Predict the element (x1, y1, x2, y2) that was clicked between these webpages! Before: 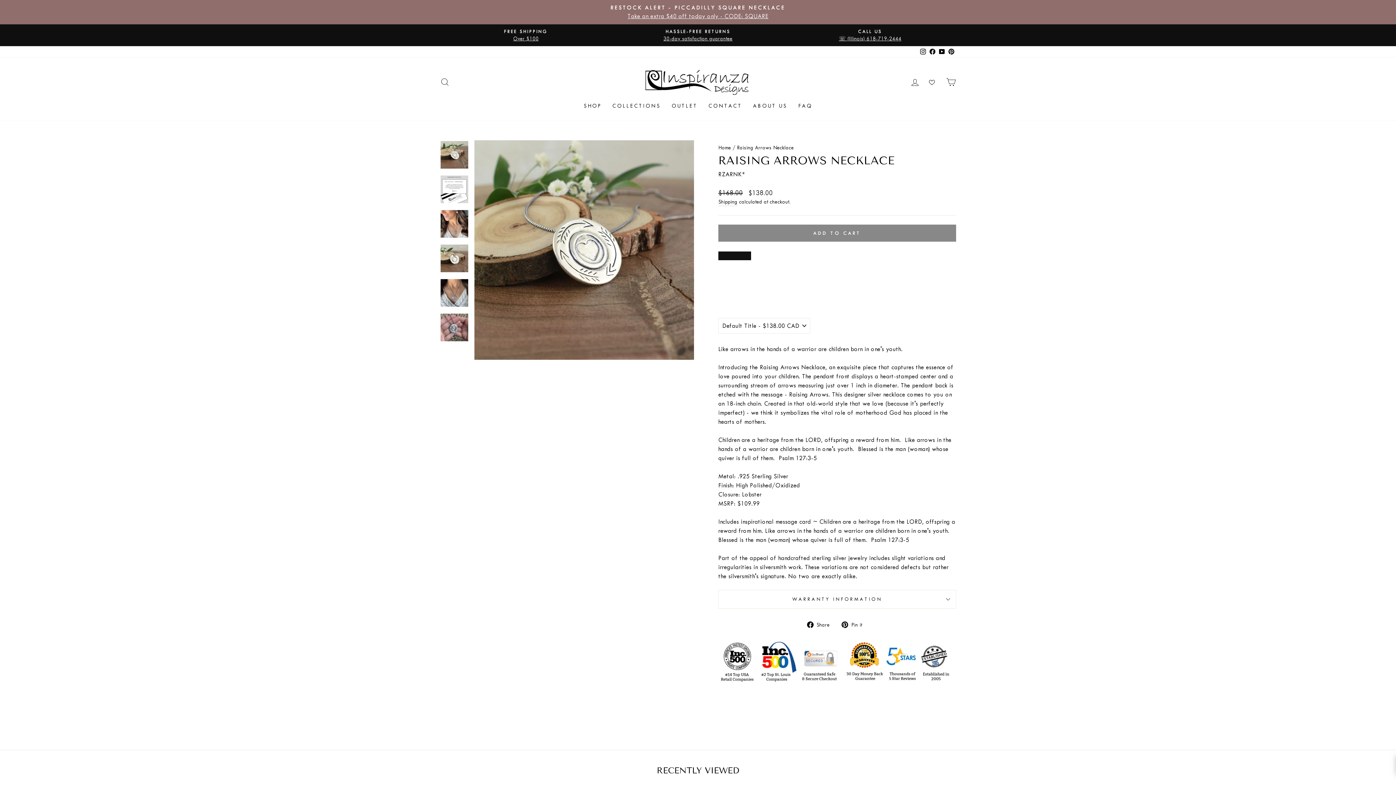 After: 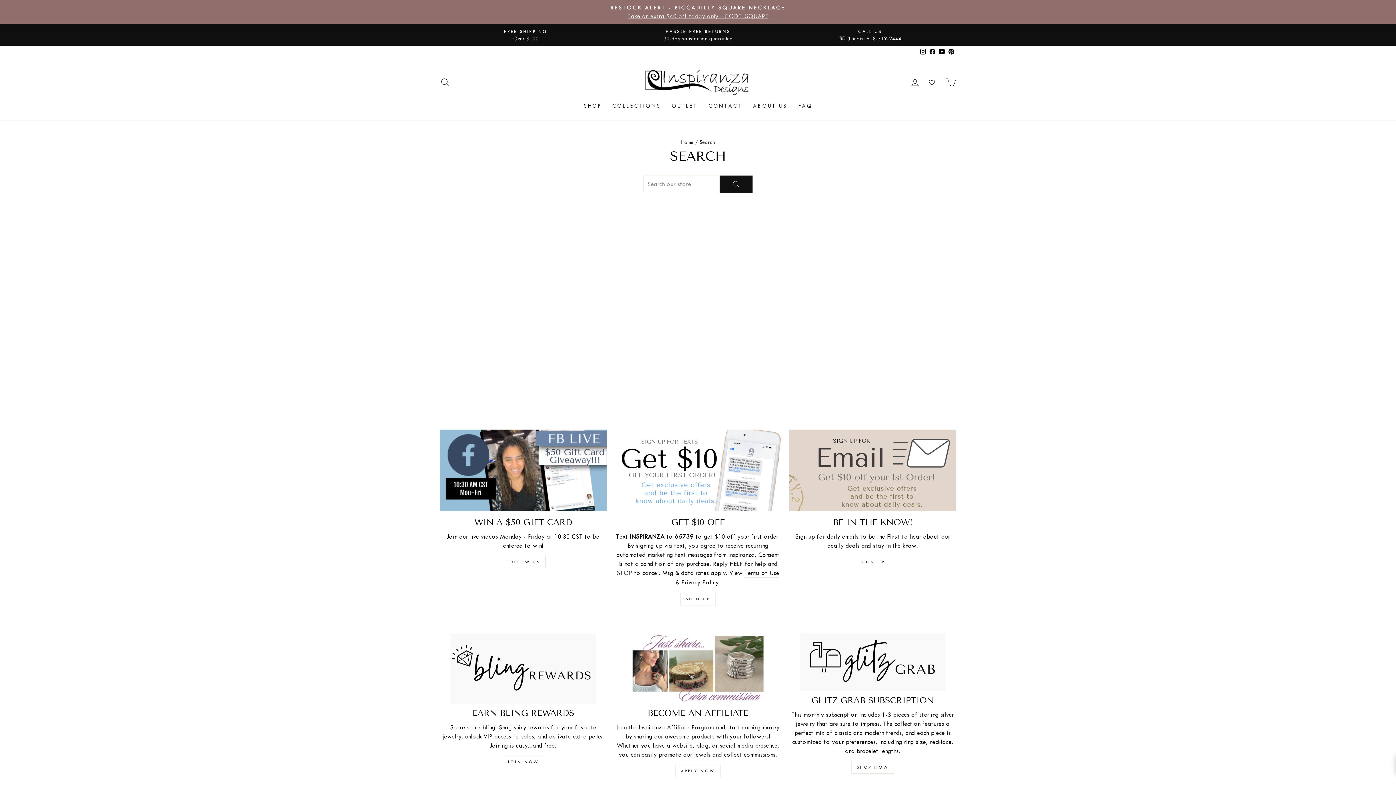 Action: label: SEARCH bbox: (435, 74, 454, 89)